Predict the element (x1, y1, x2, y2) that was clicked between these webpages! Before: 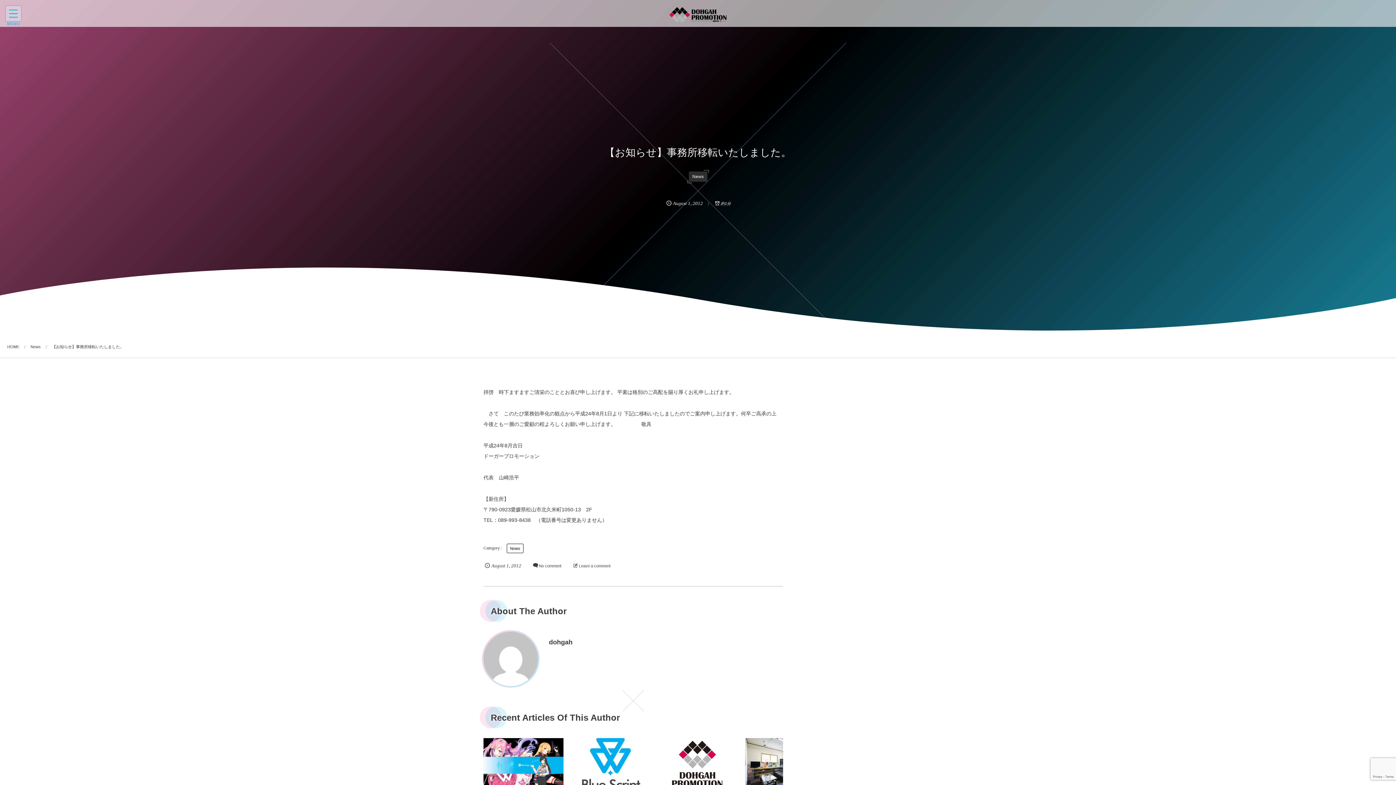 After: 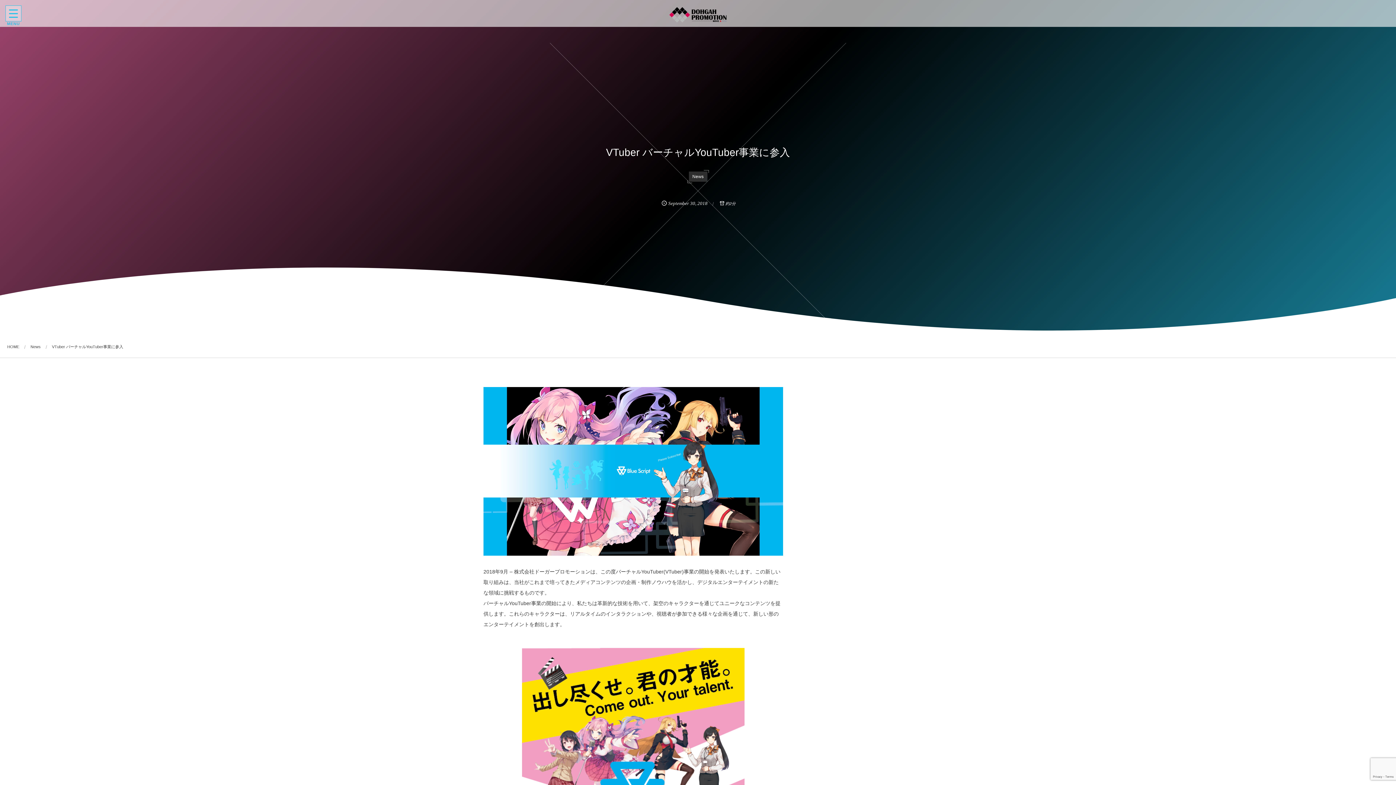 Action: bbox: (483, 738, 563, 793)